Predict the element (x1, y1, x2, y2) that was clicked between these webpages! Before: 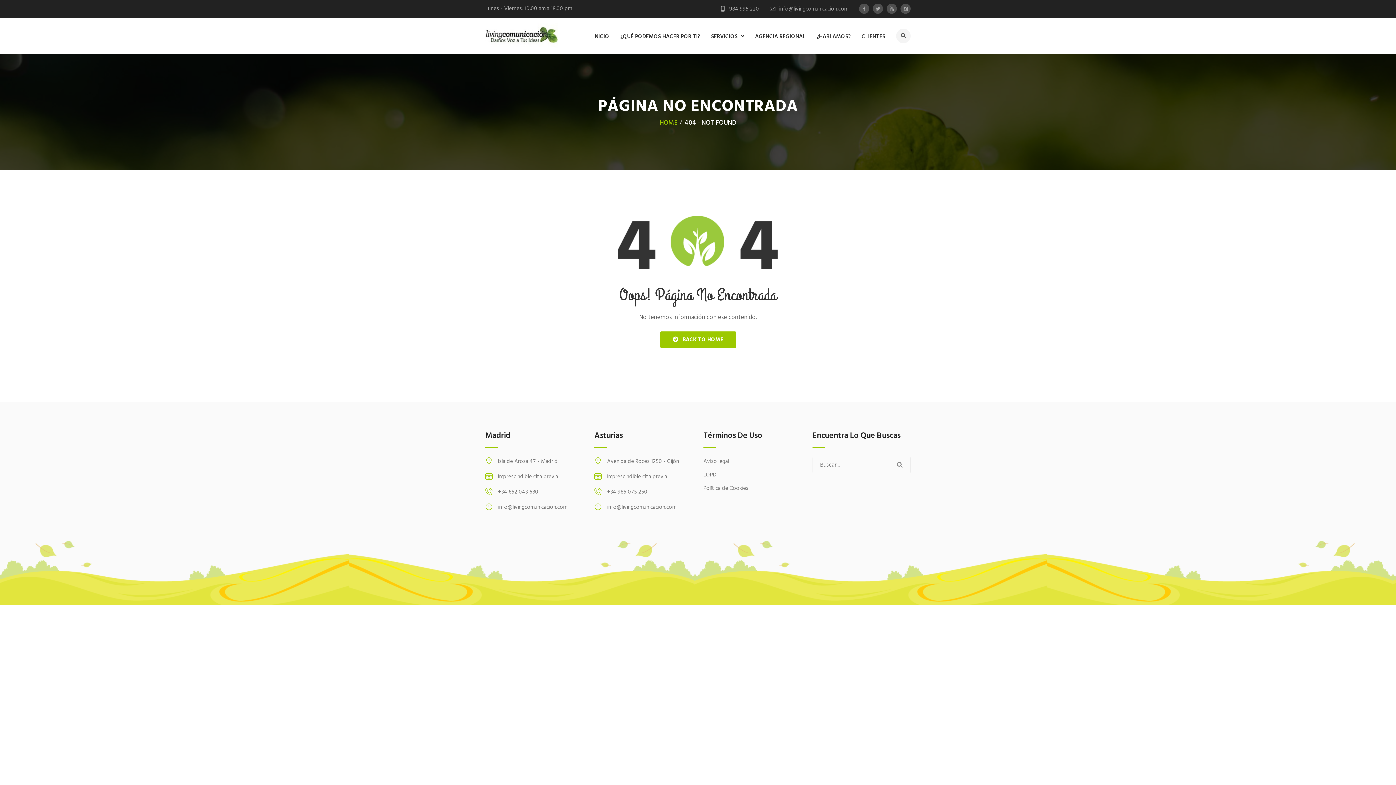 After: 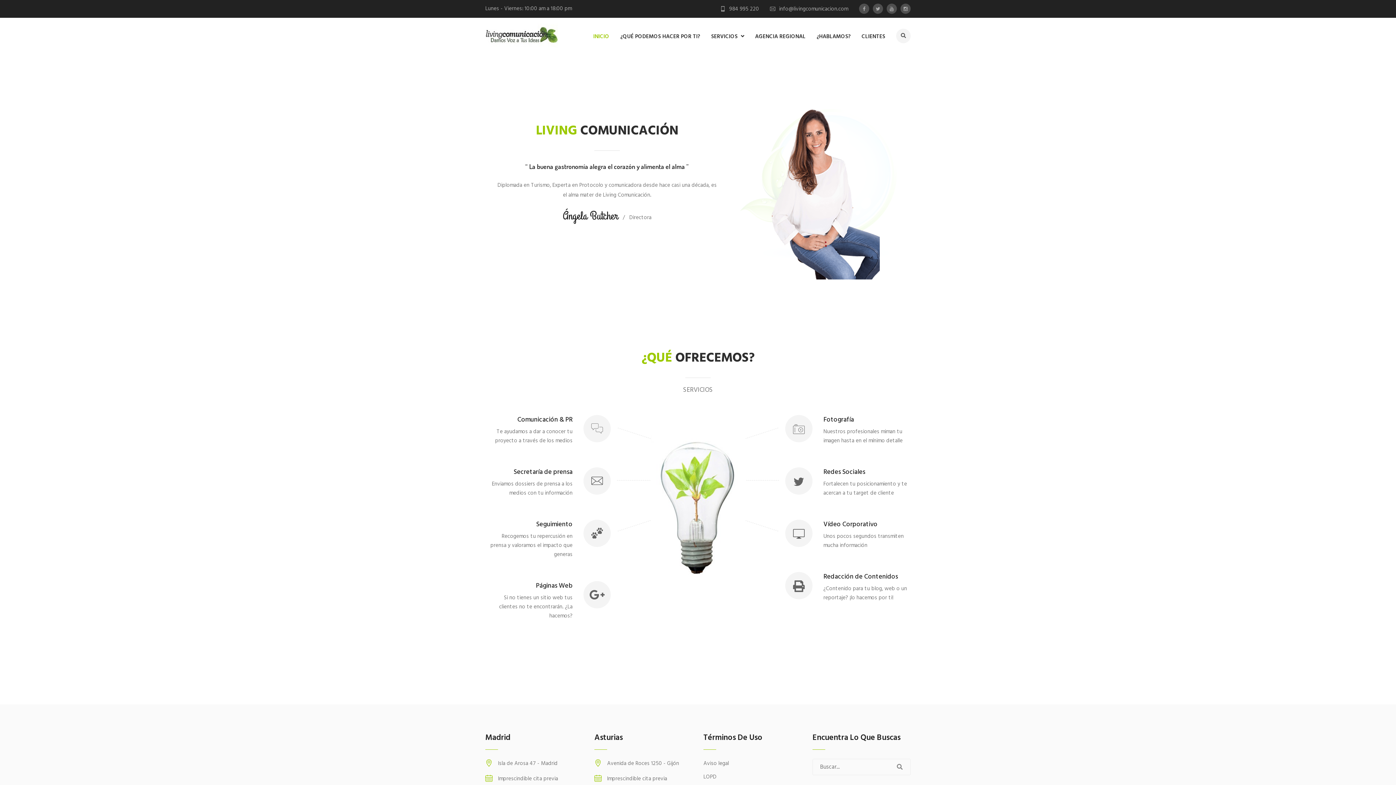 Action: bbox: (593, 23, 609, 48) label: INICIO